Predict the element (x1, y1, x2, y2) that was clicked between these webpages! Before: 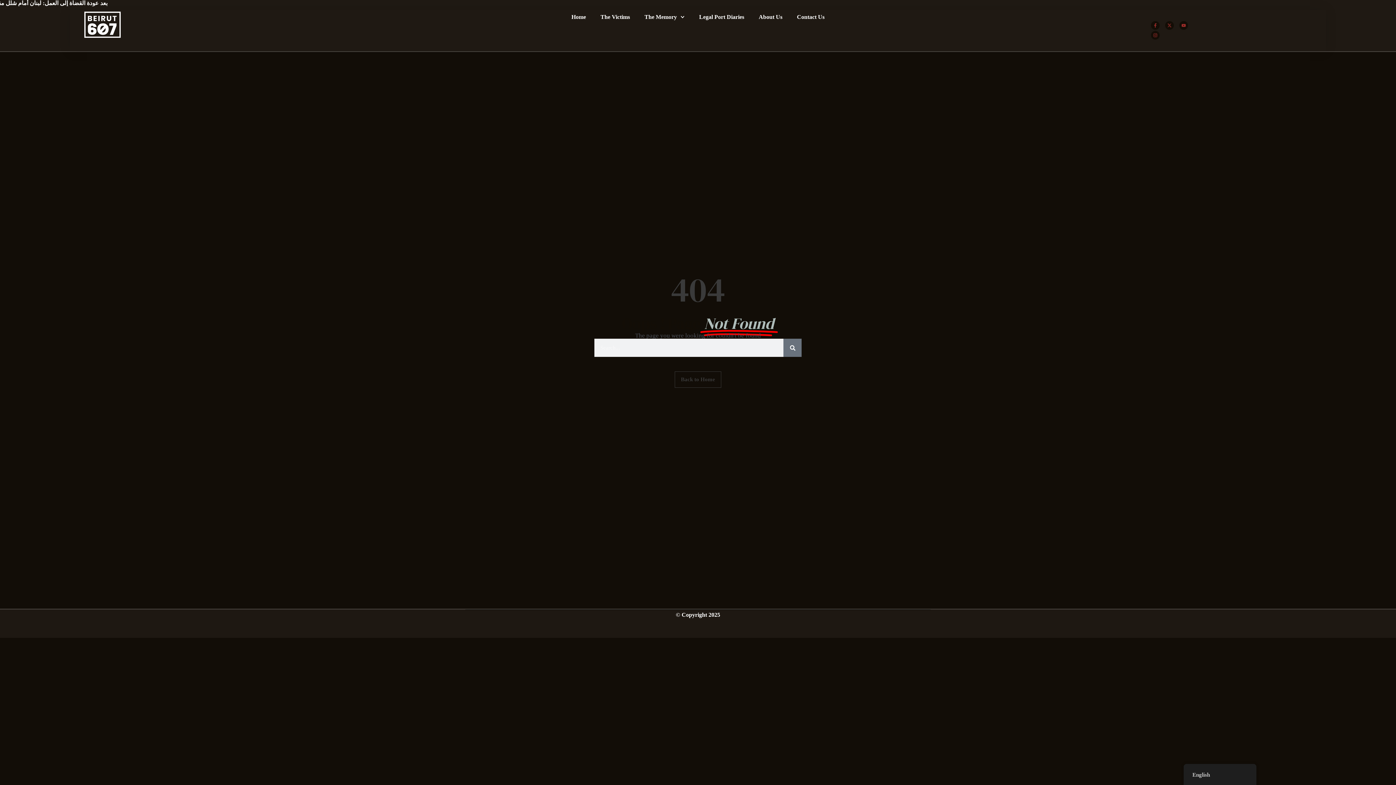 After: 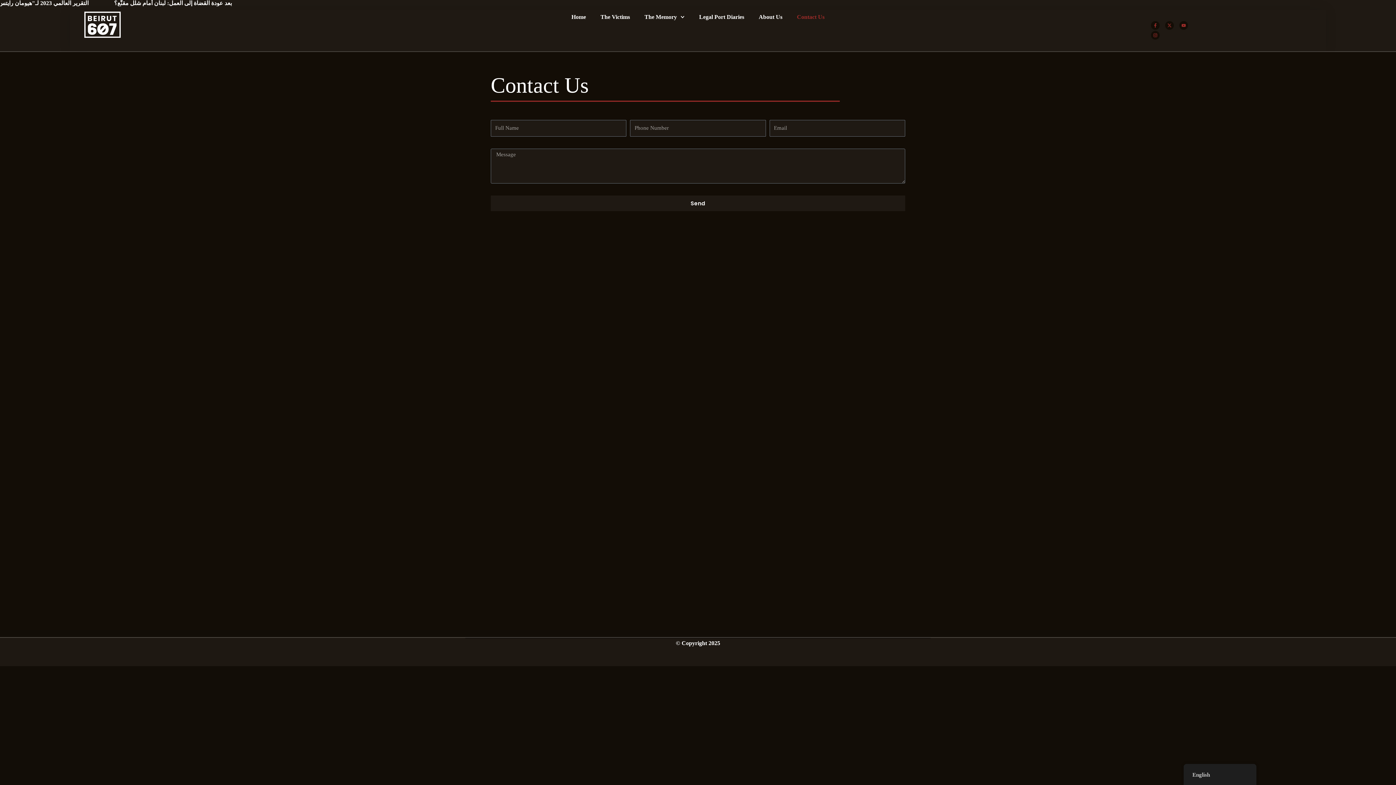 Action: bbox: (789, 9, 832, 24) label: Contact Us